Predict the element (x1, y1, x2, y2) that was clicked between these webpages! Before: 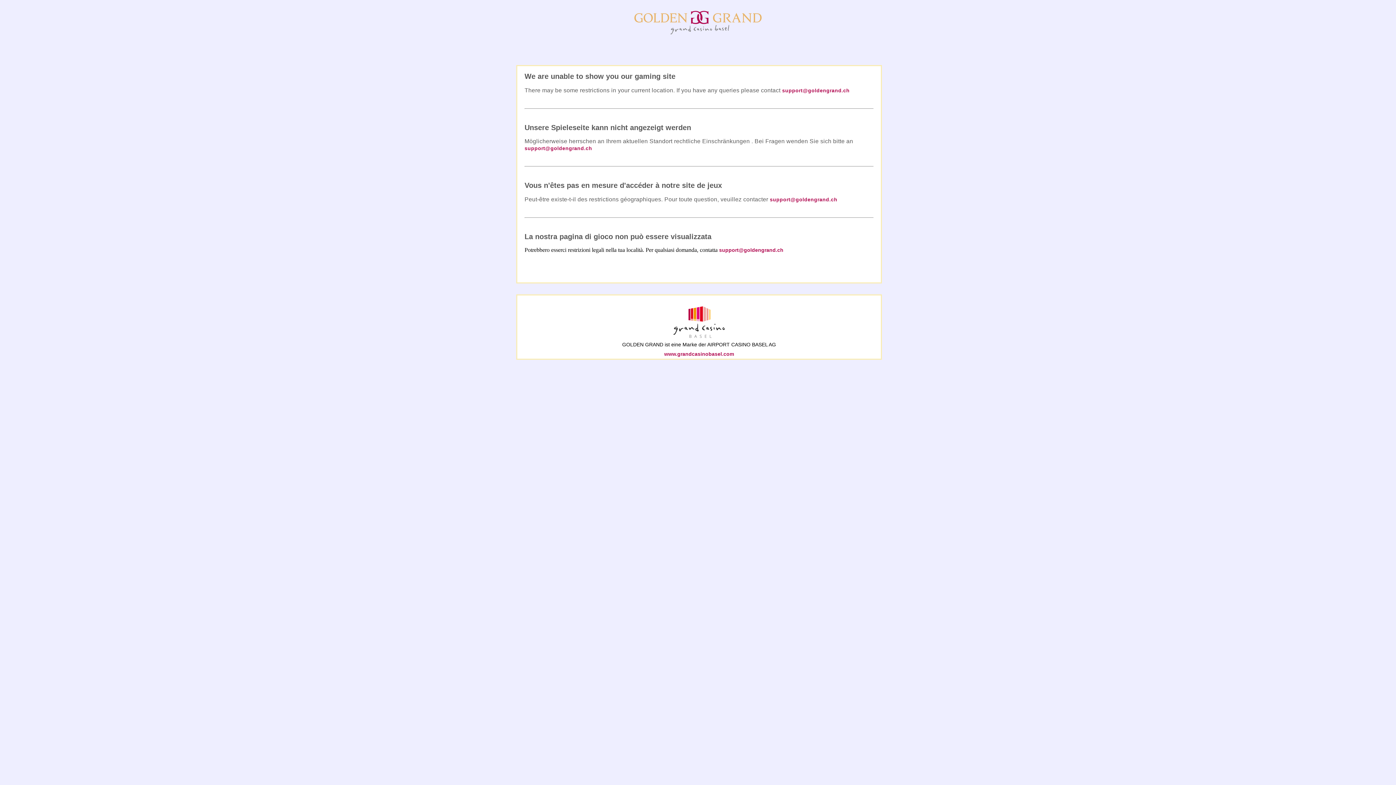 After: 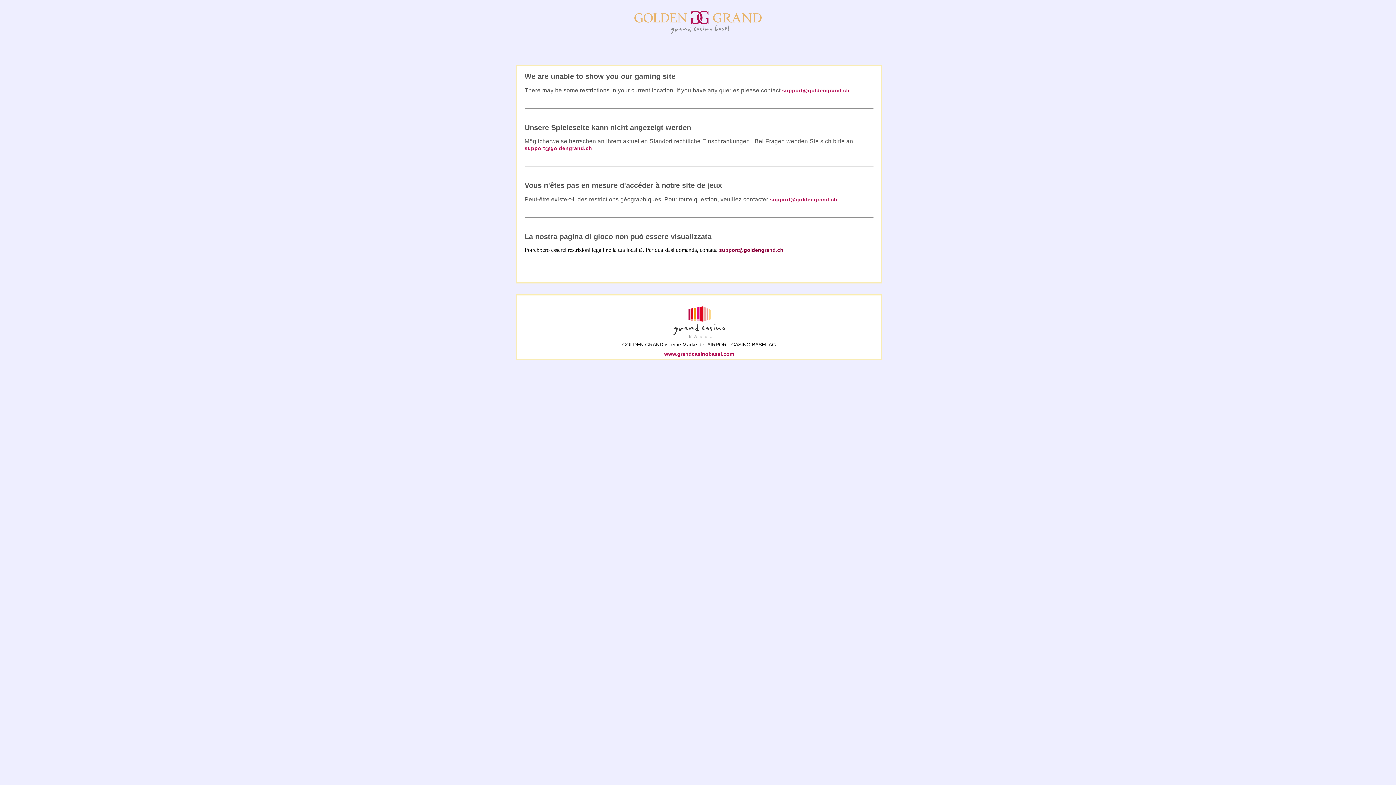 Action: label: support@goldengrand.ch bbox: (719, 247, 783, 253)